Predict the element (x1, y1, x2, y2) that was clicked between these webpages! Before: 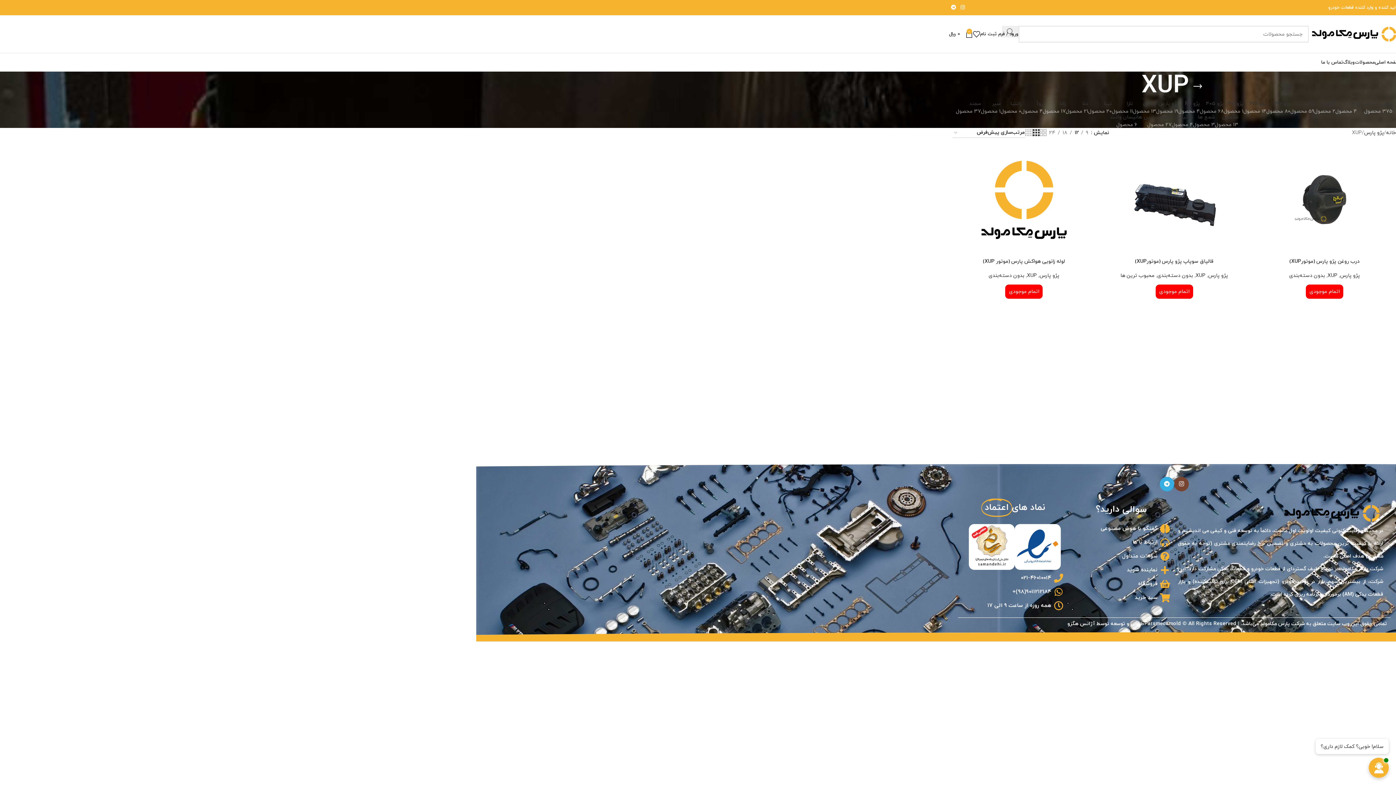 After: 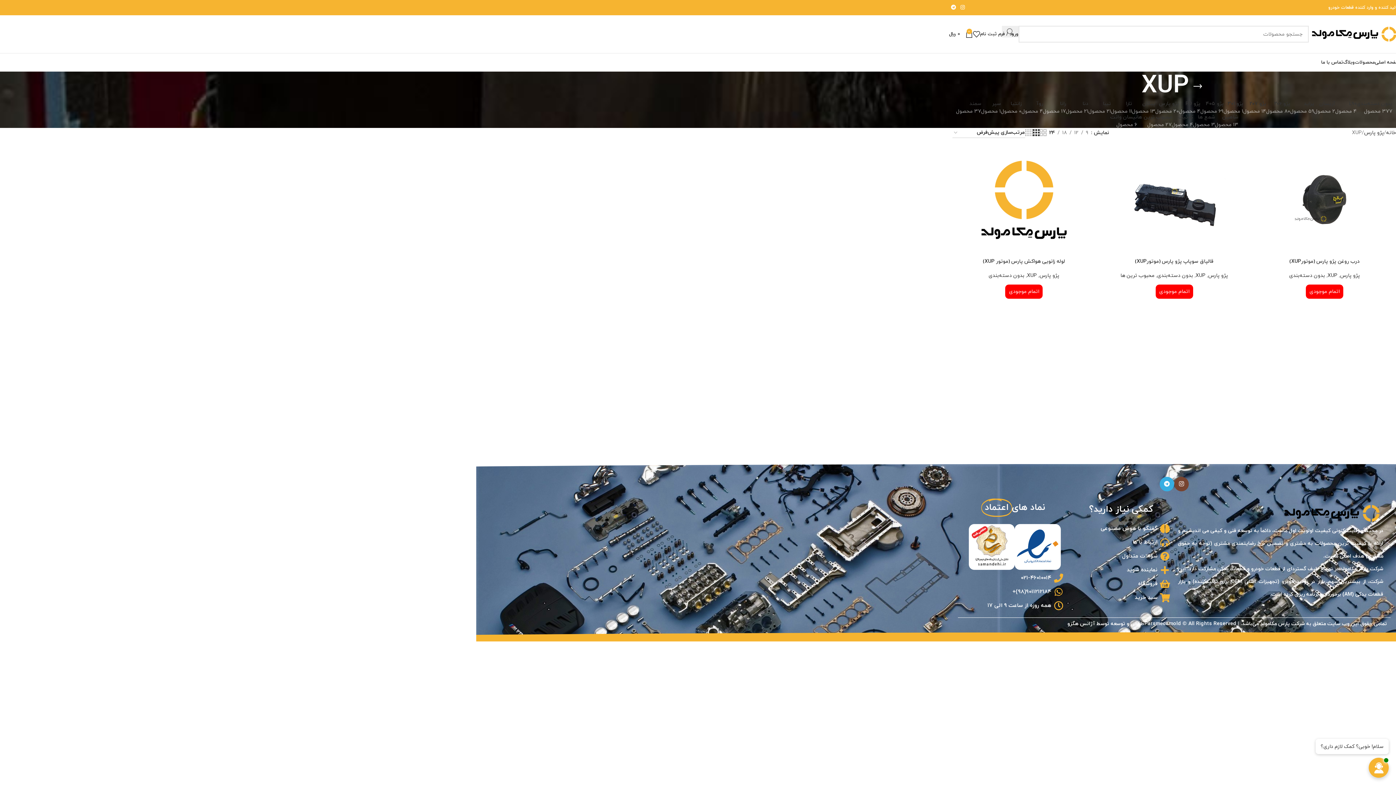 Action: bbox: (1046, 129, 1058, 137) label: 24